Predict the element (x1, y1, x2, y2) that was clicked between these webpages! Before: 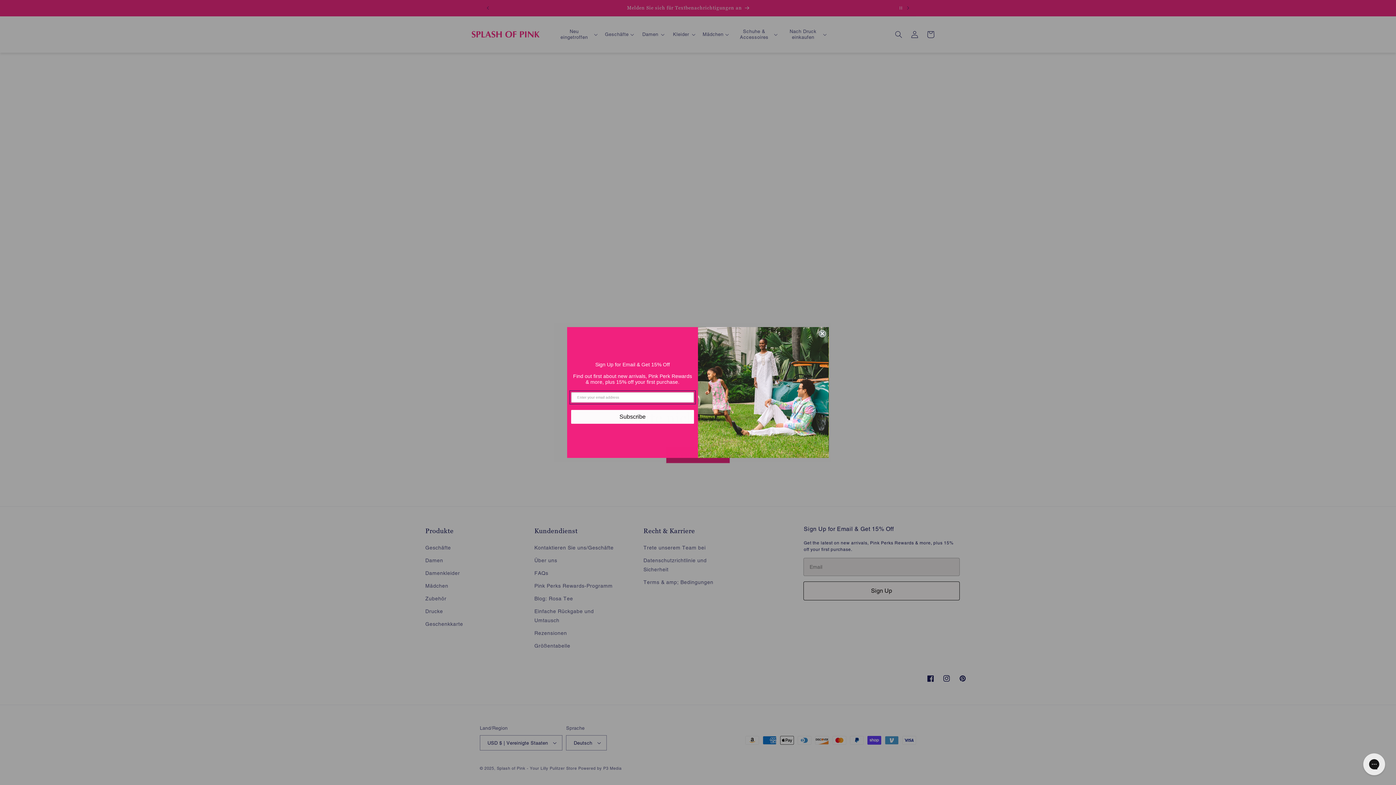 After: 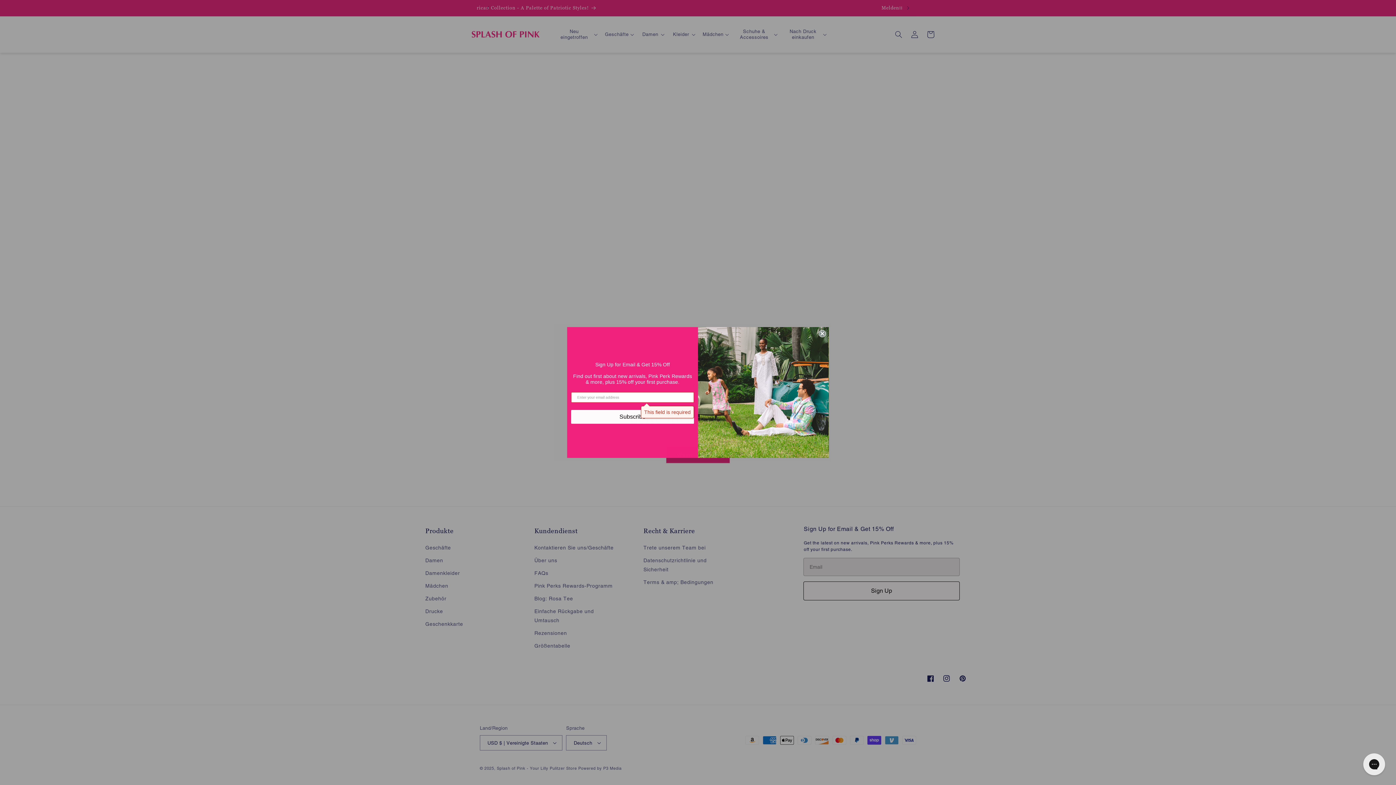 Action: label: Subscribe bbox: (571, 410, 694, 423)